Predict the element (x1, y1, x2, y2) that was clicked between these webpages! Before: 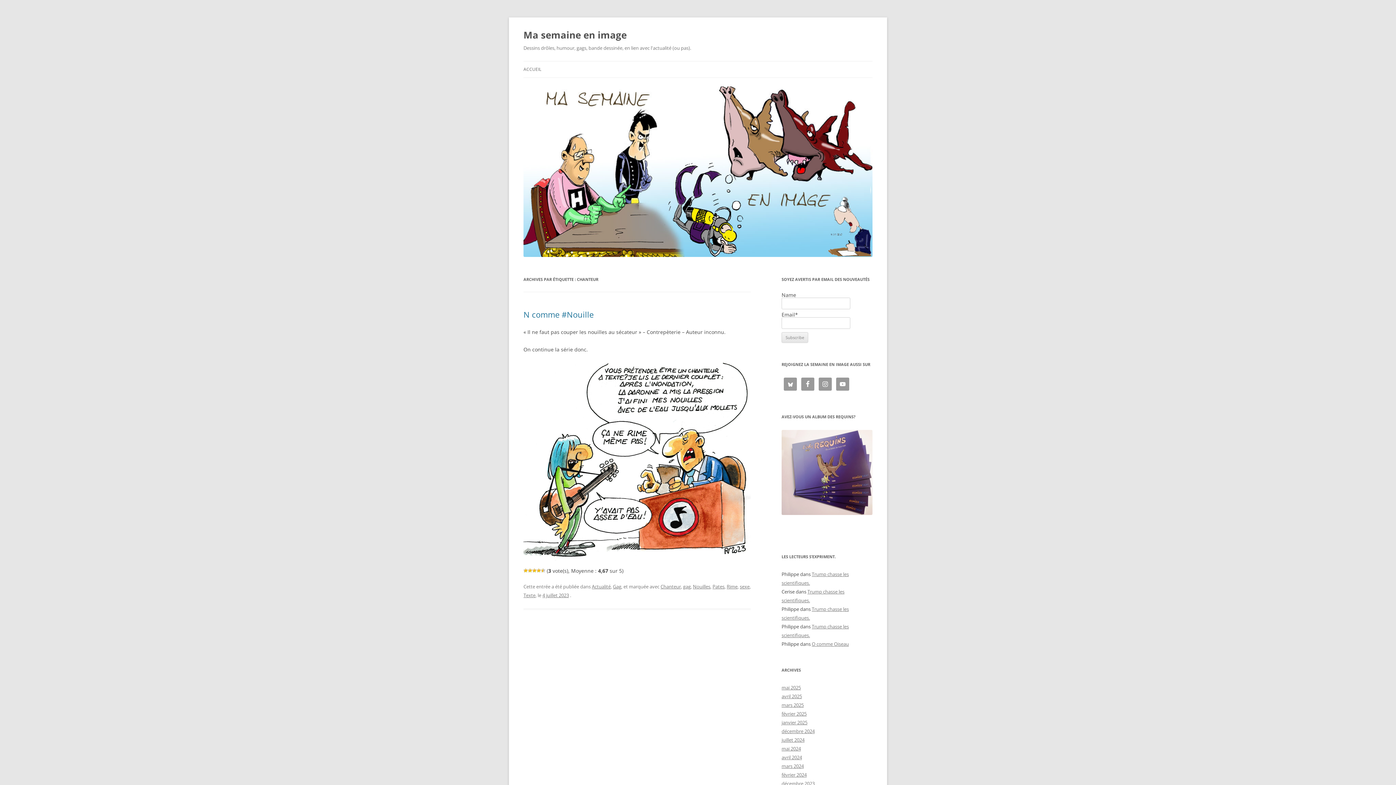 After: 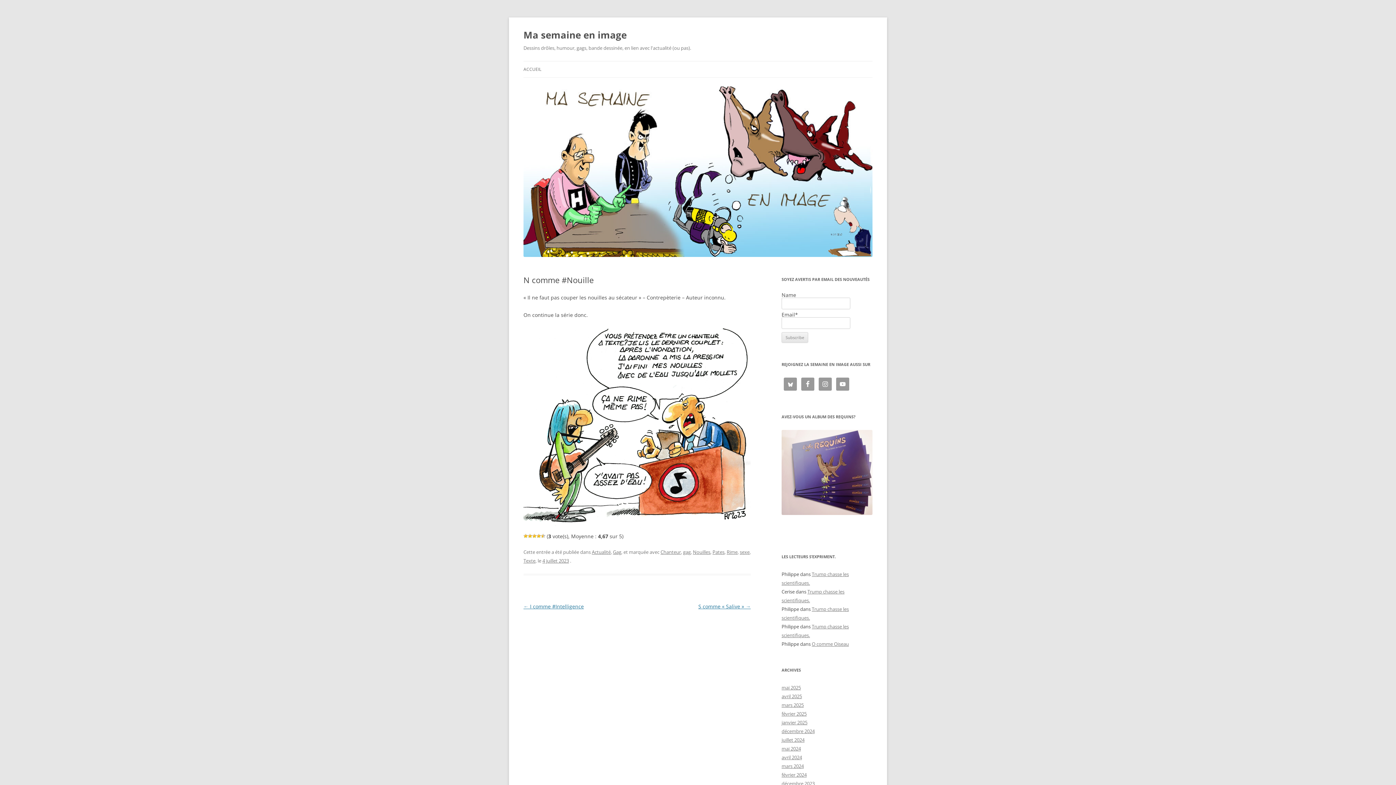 Action: label: N comme #Nouille bbox: (523, 309, 593, 319)